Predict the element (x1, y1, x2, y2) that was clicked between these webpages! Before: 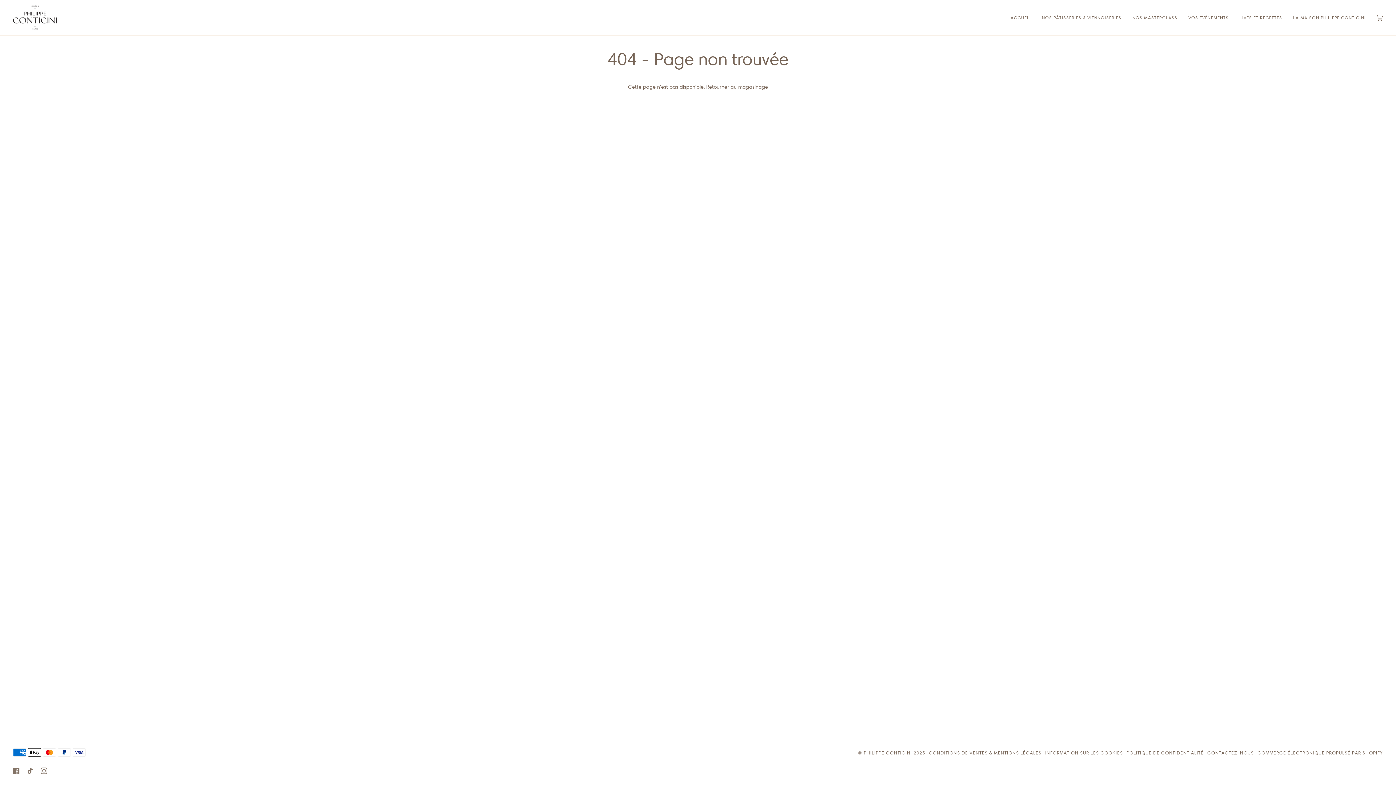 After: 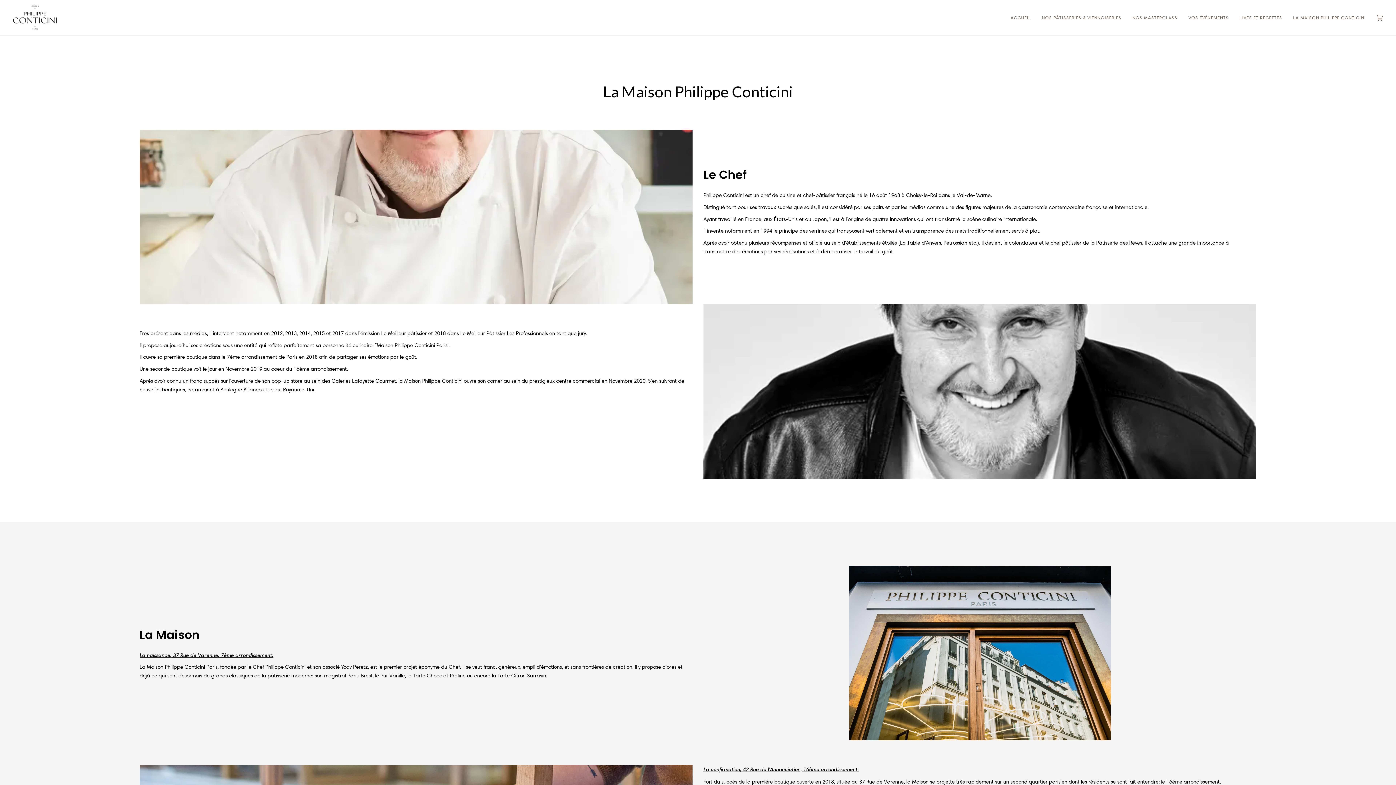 Action: bbox: (1288, 0, 1371, 35) label: LA MAISON PHILIPPE CONTICINI